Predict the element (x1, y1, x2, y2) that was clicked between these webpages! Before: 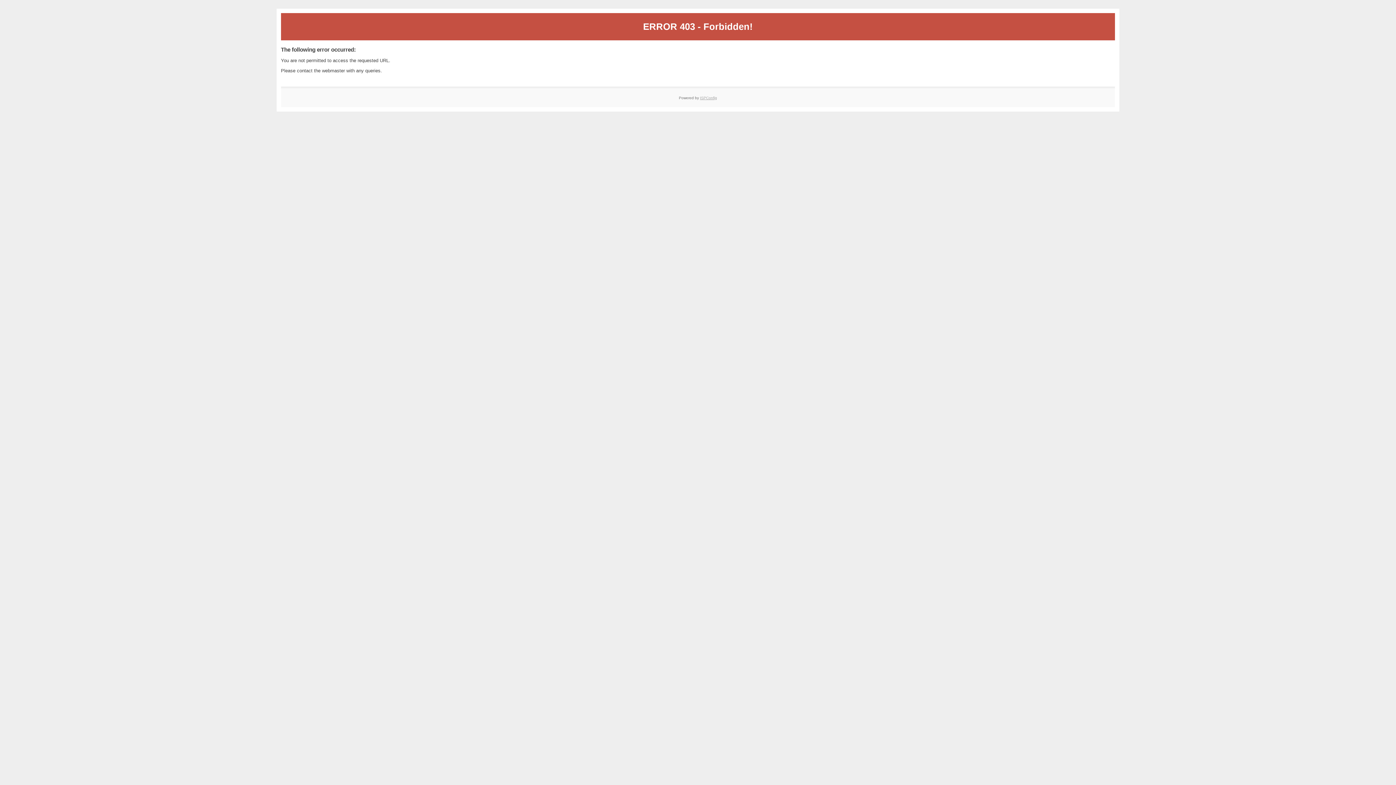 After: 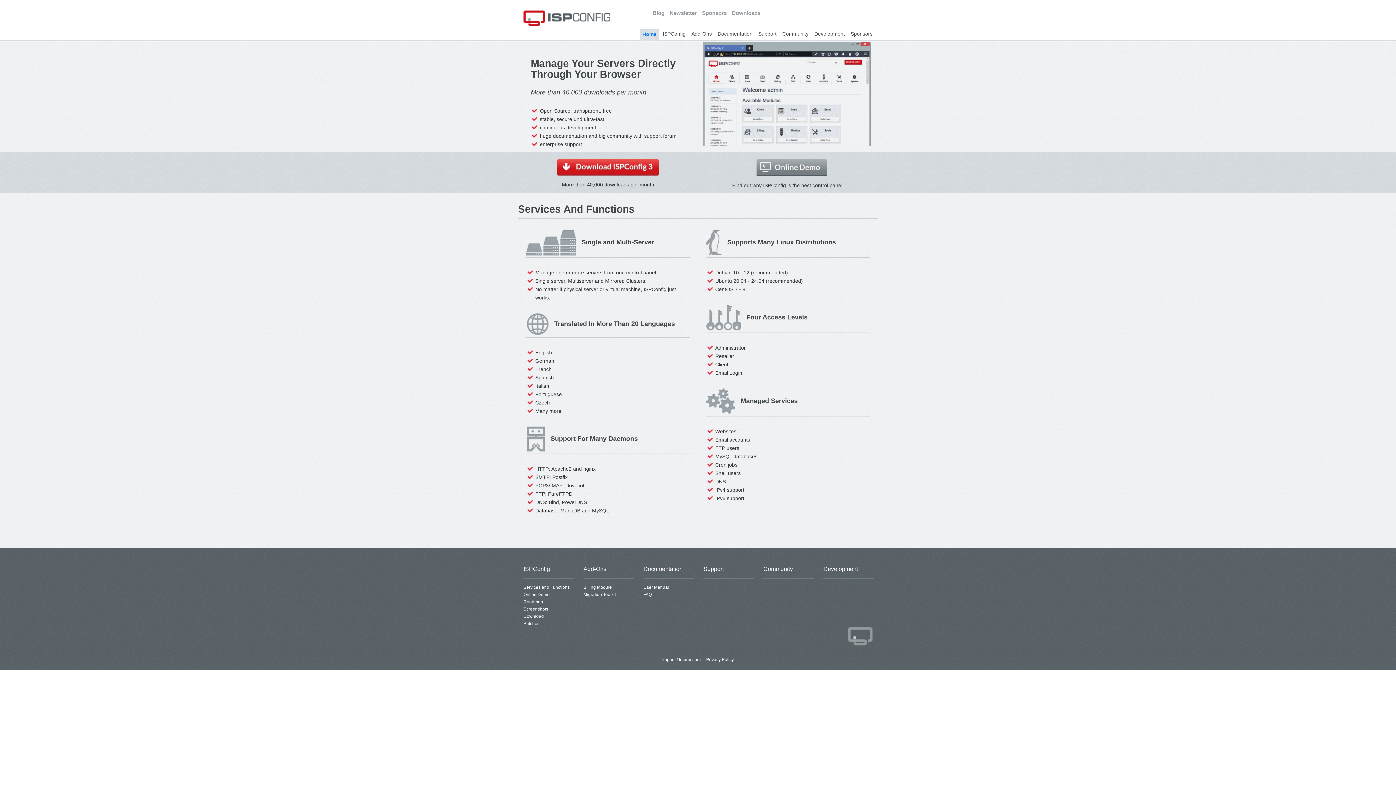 Action: label: ISPConfig bbox: (700, 95, 717, 99)